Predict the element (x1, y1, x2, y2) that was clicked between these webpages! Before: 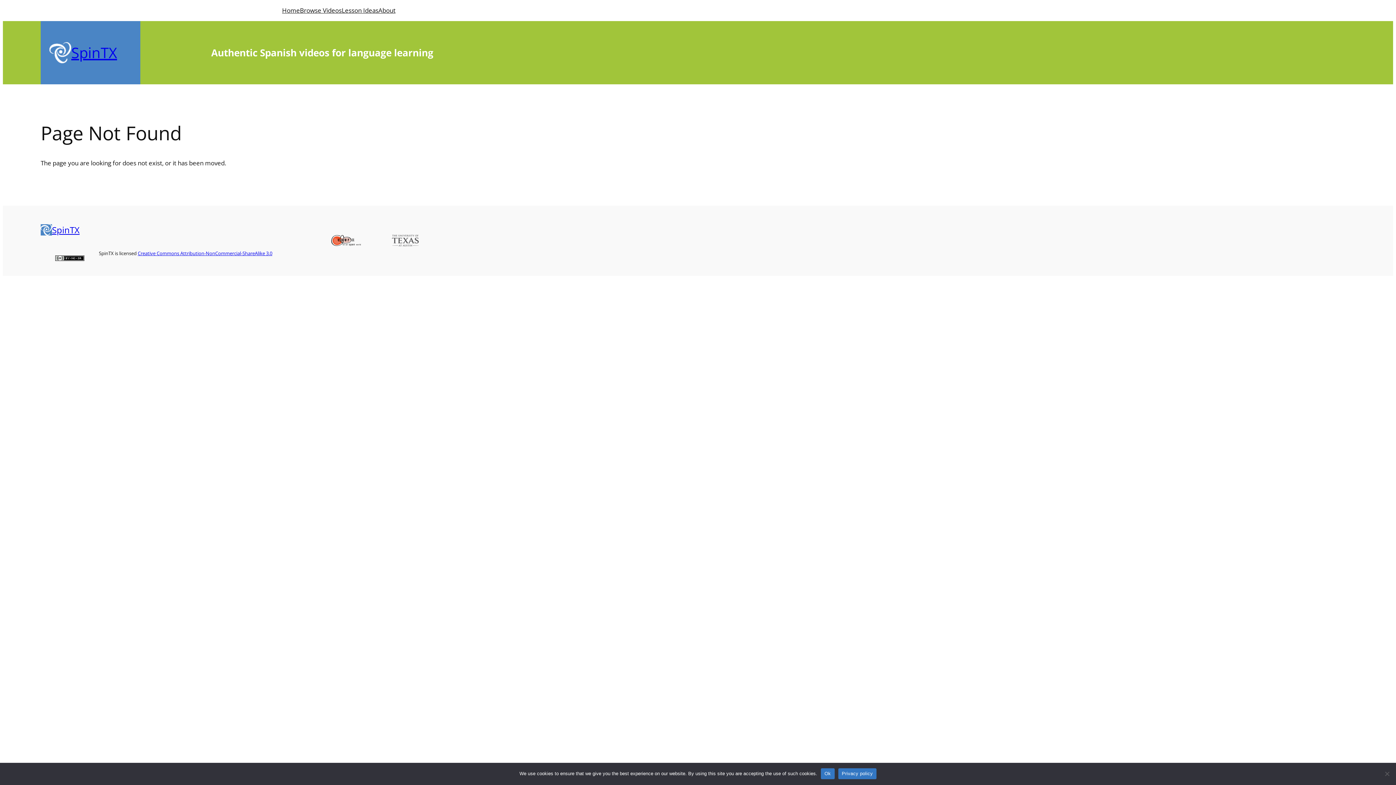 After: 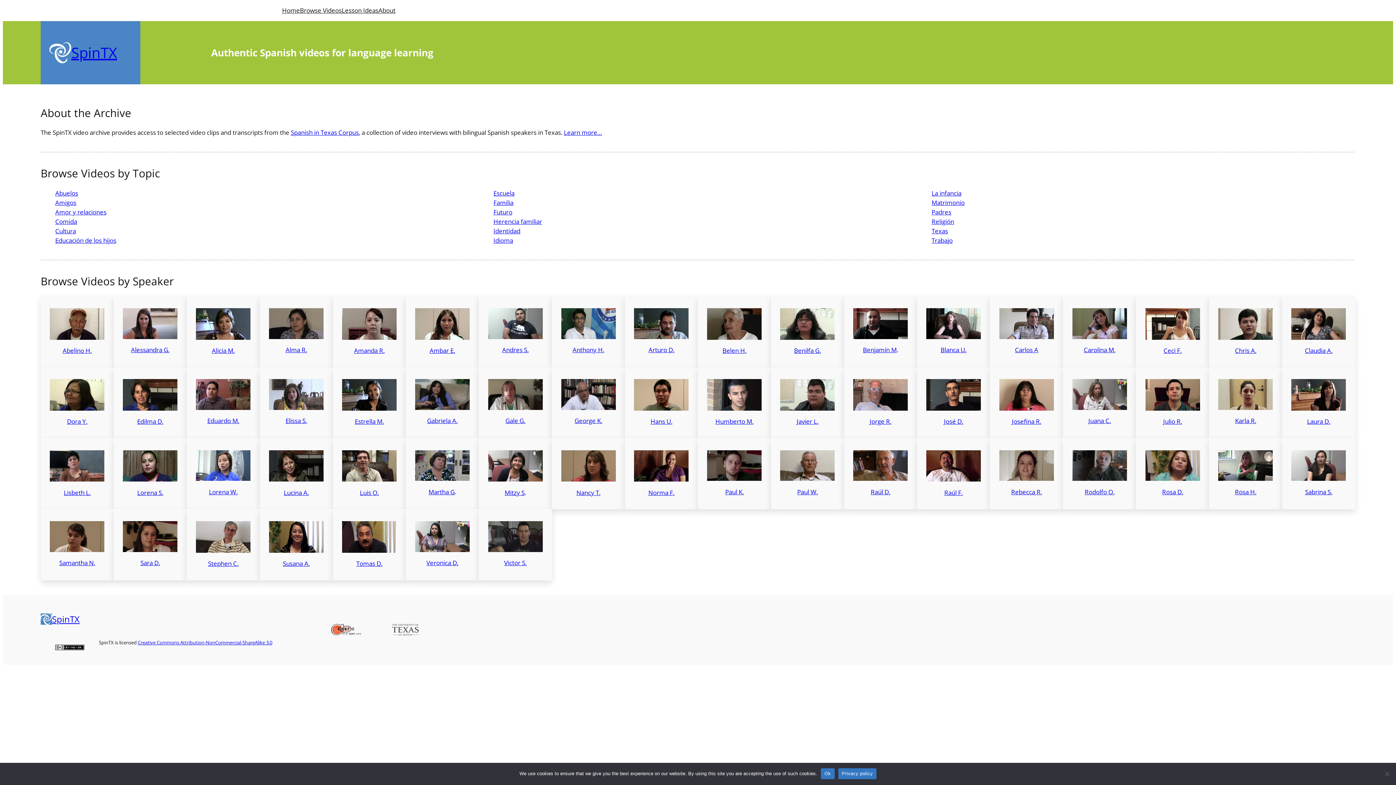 Action: label: SpinTX bbox: (71, 42, 117, 62)